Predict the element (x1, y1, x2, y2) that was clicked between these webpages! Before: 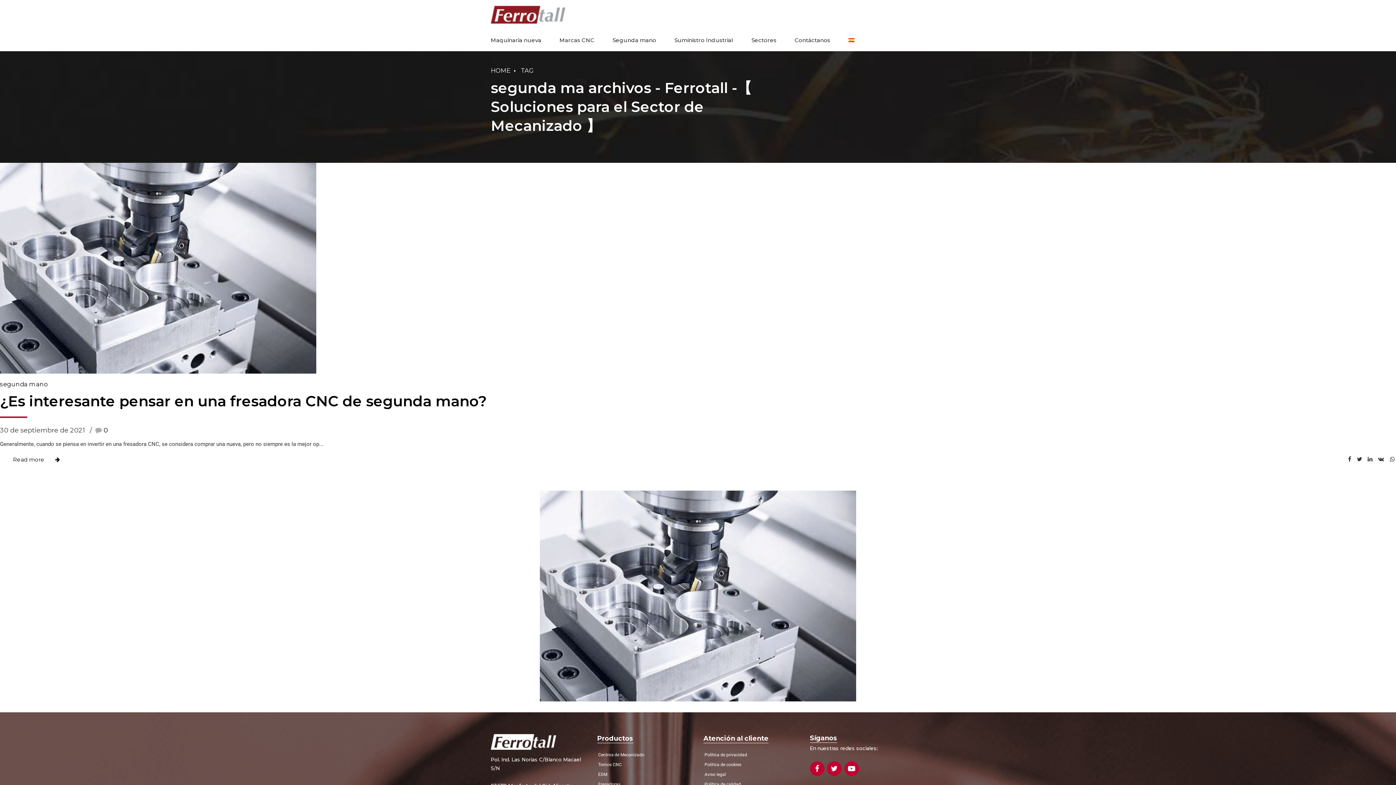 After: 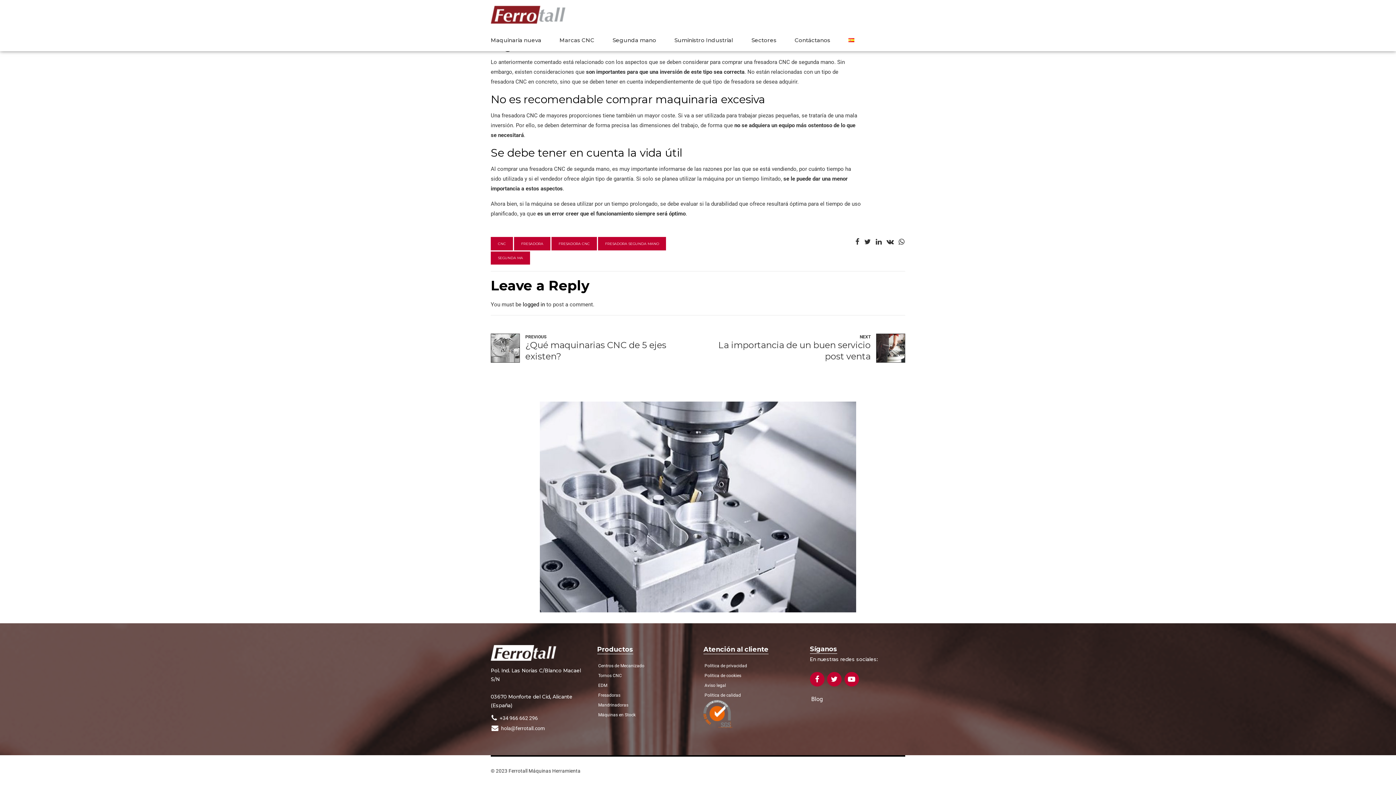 Action: label: 0 bbox: (95, 424, 108, 436)